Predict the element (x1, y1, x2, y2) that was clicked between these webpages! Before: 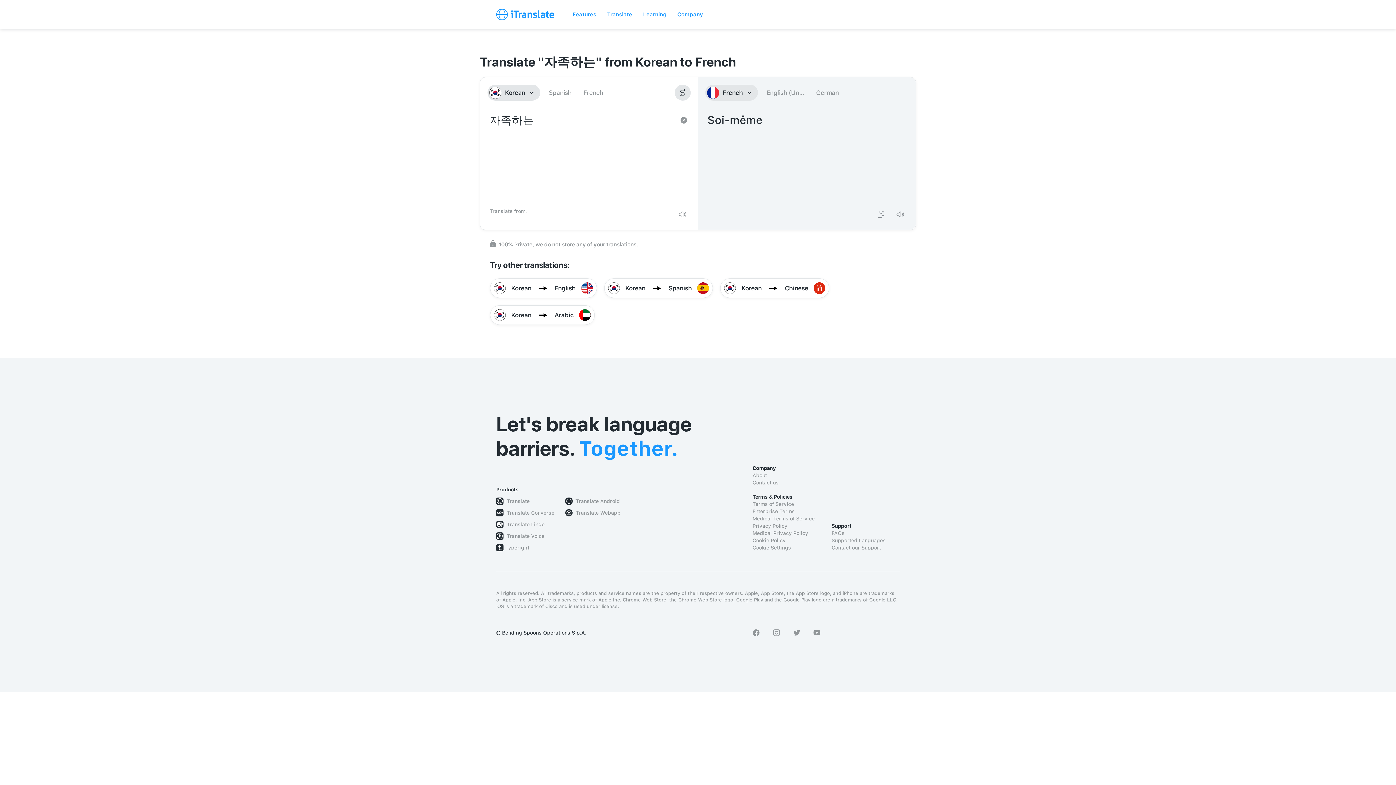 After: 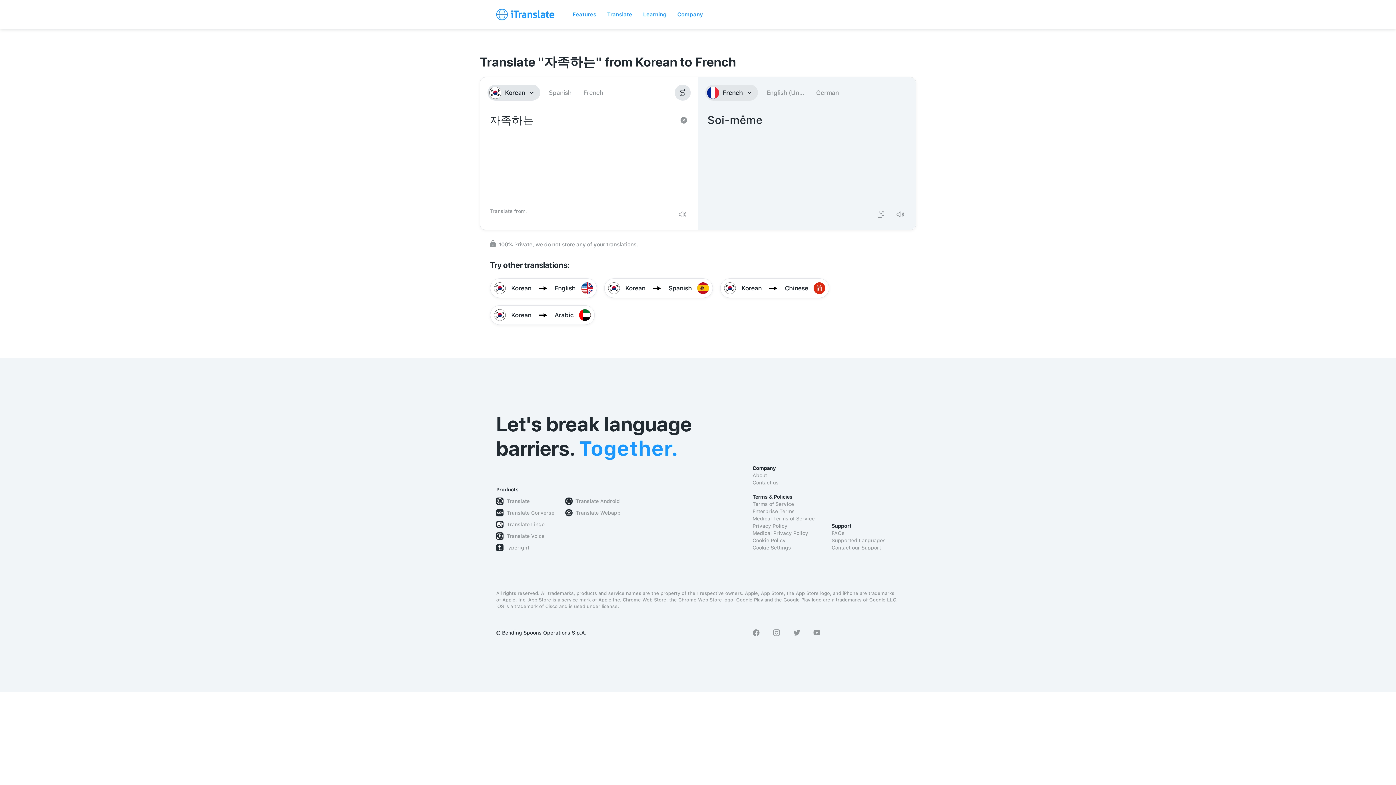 Action: bbox: (505, 544, 529, 551) label: Typeright